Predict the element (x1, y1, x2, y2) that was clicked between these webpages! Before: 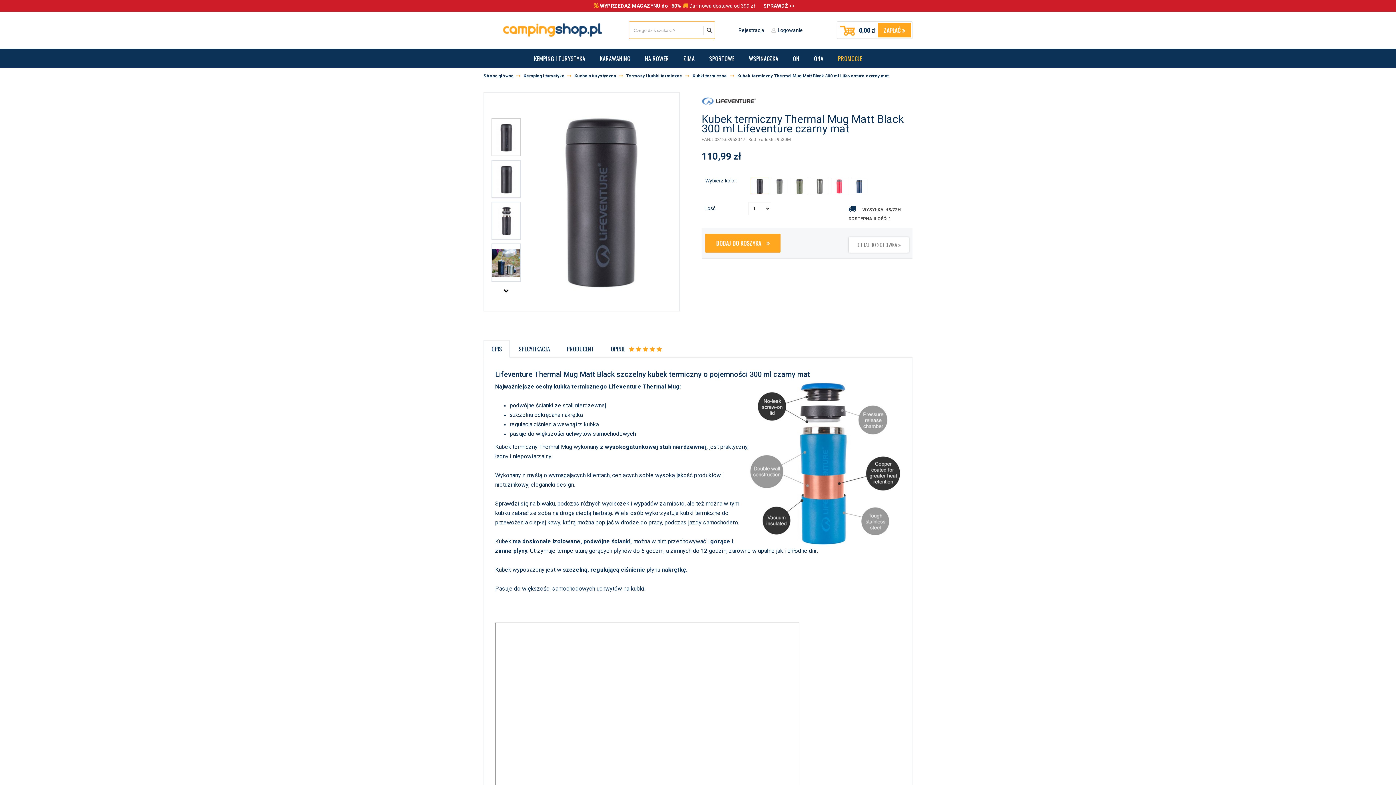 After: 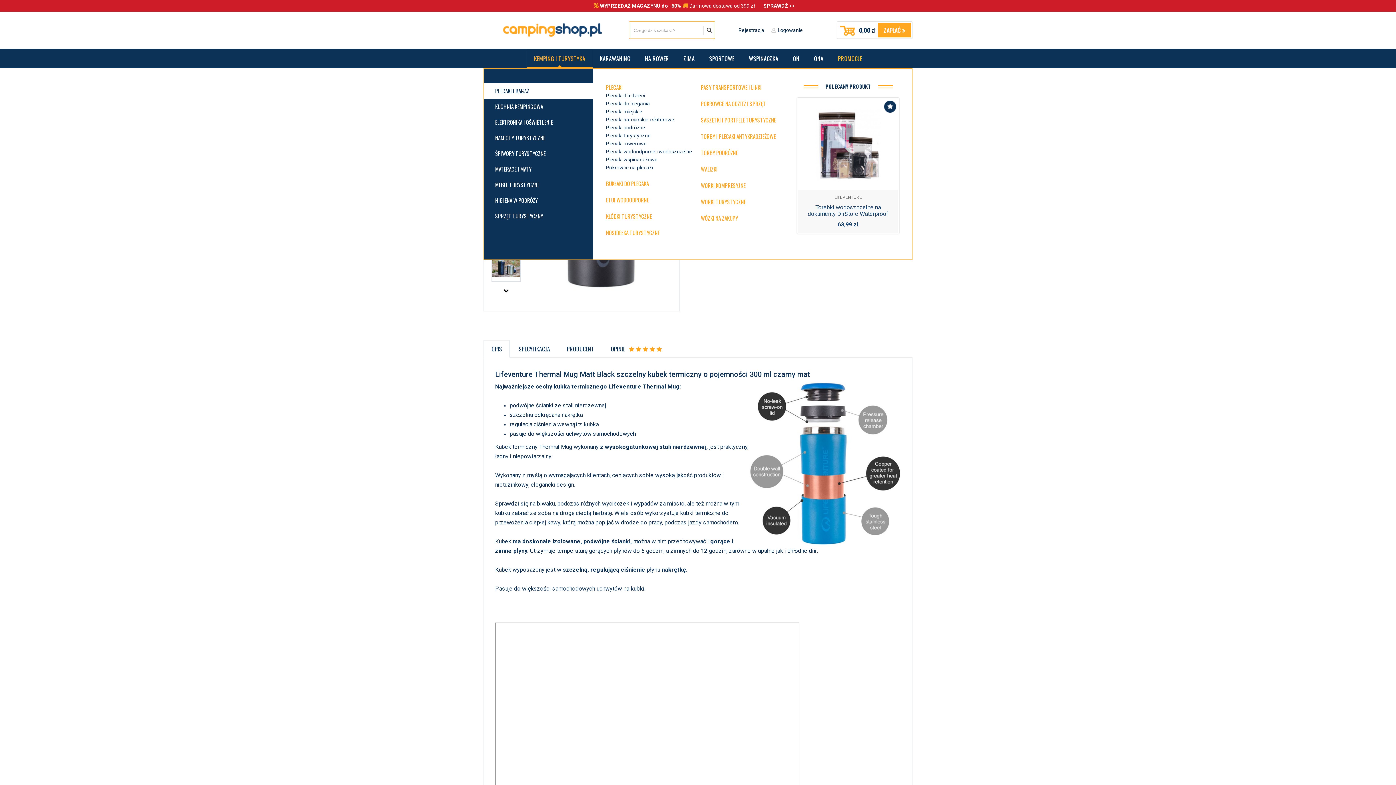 Action: label: KEMPING I TURYSTYKA bbox: (526, 48, 592, 68)